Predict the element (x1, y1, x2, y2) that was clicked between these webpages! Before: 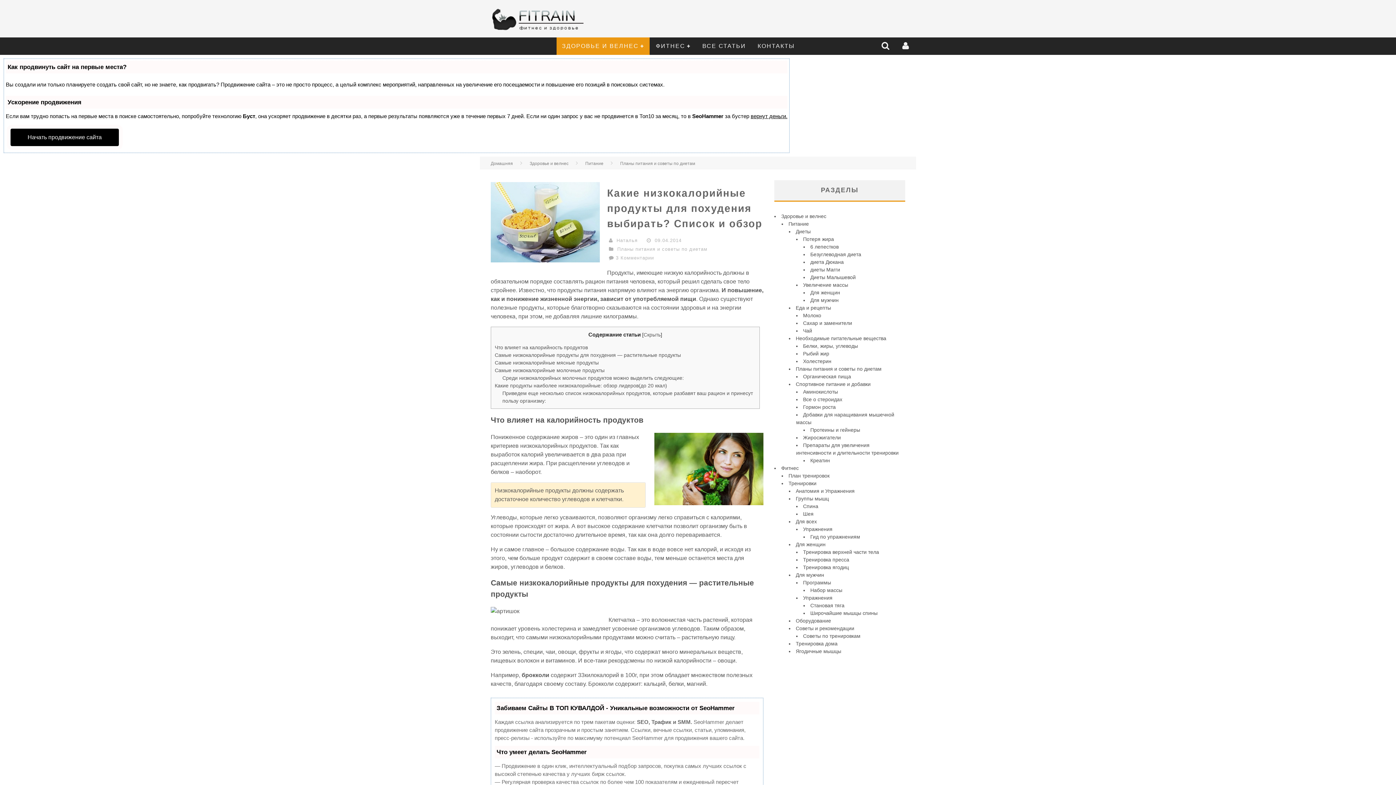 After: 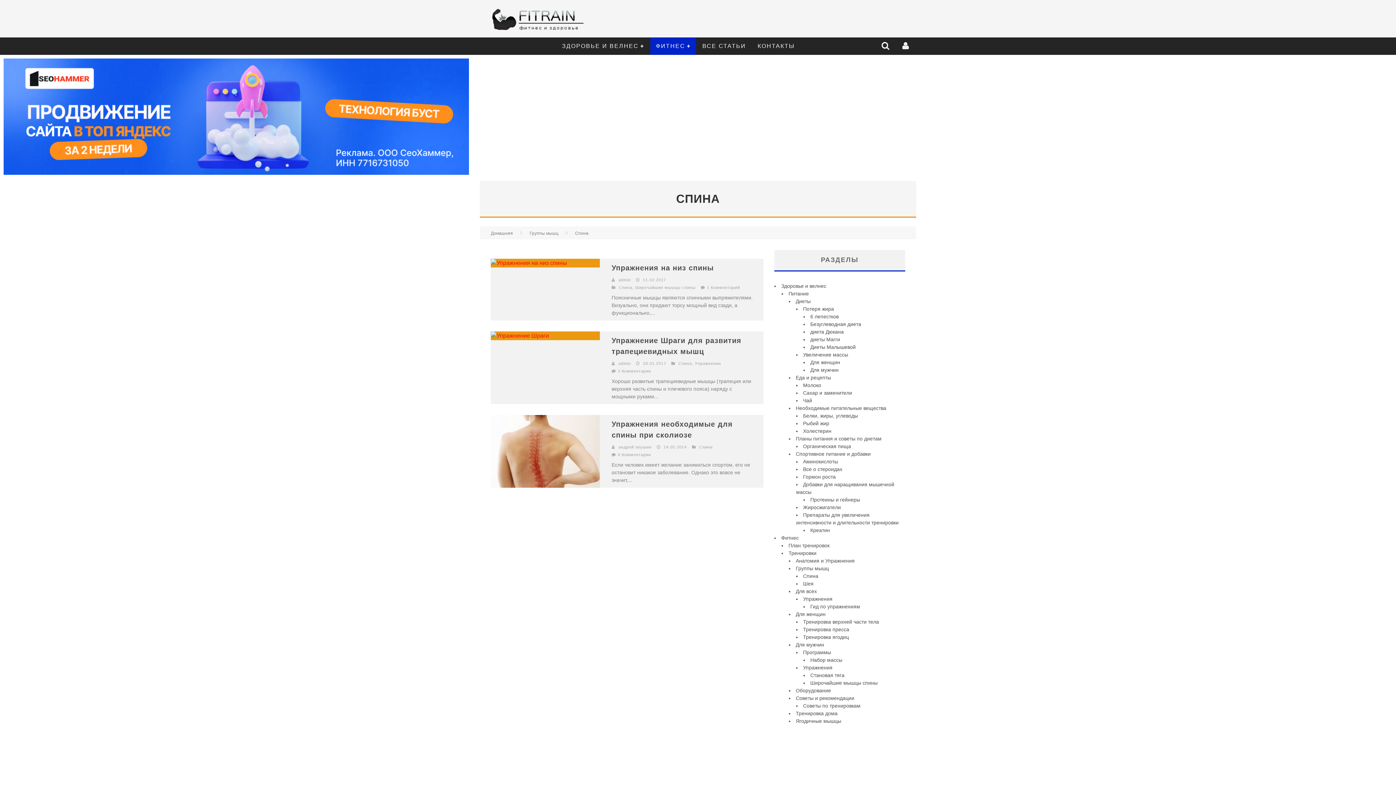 Action: label: Спина bbox: (803, 503, 818, 509)